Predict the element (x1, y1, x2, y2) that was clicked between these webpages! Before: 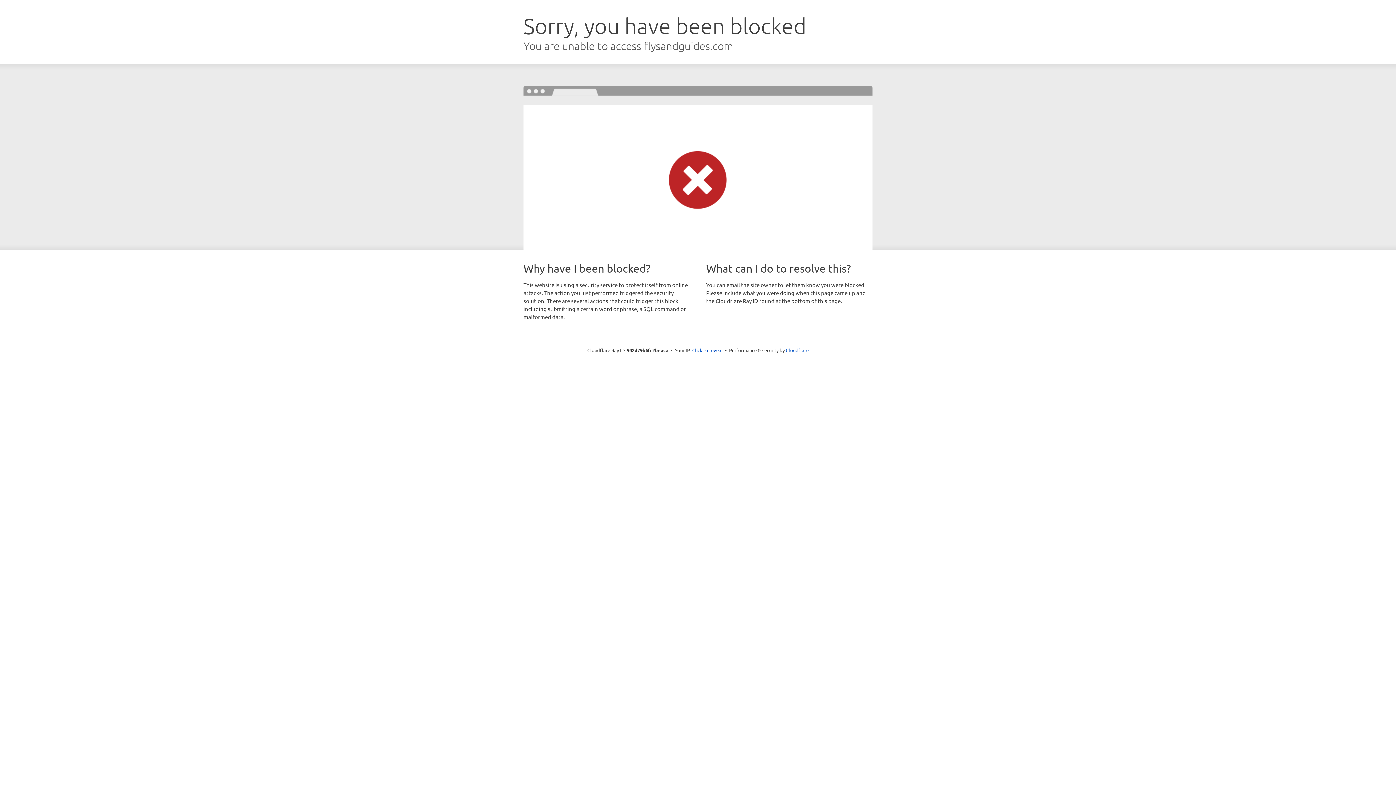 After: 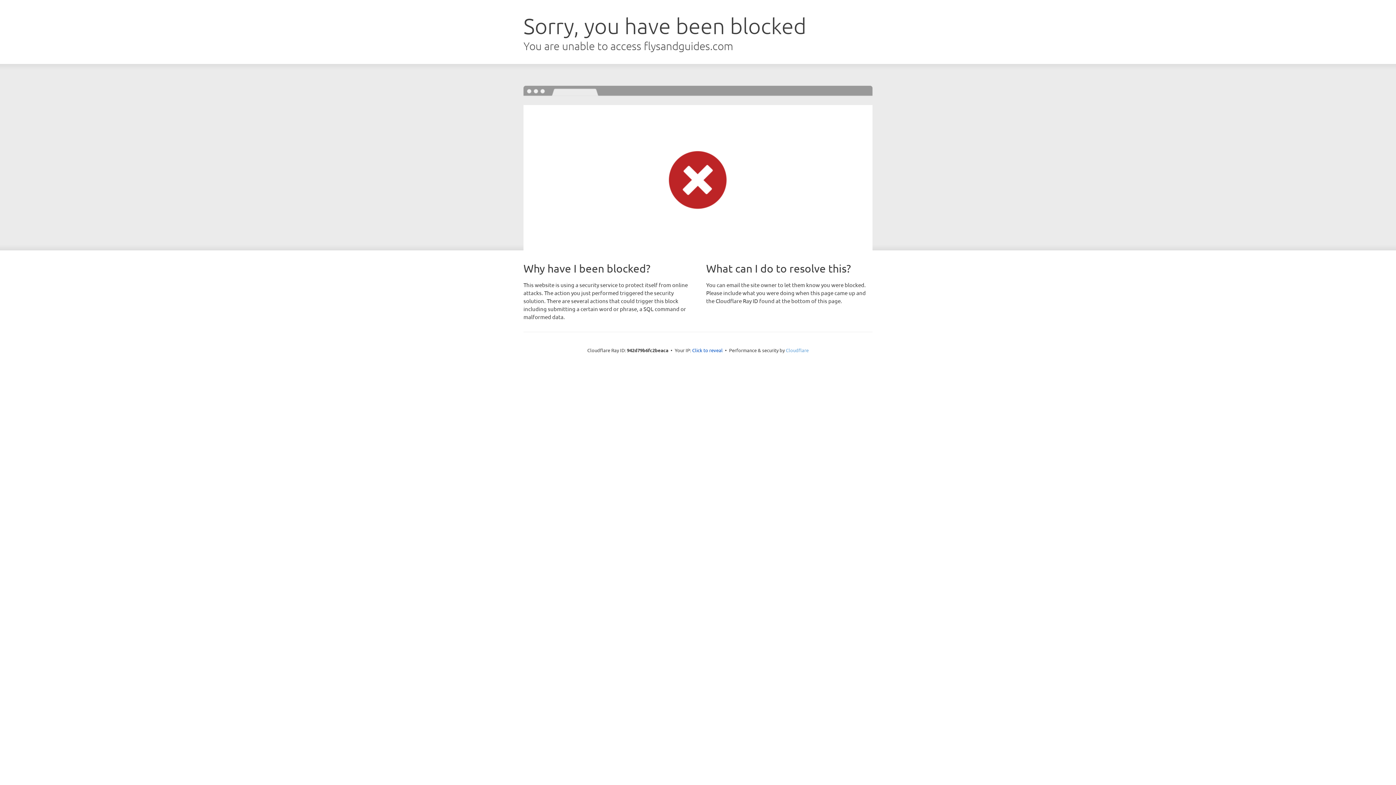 Action: label: Cloudflare bbox: (786, 347, 808, 353)